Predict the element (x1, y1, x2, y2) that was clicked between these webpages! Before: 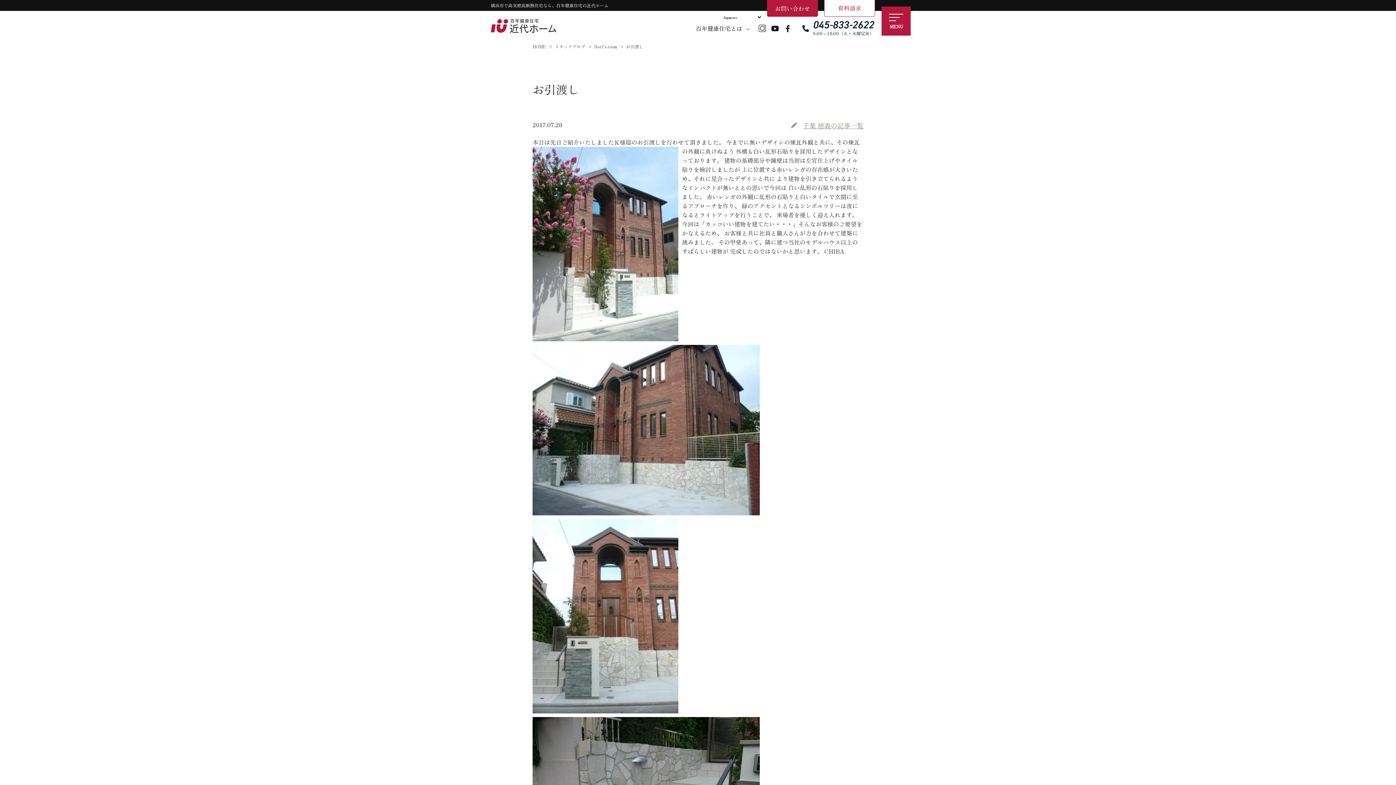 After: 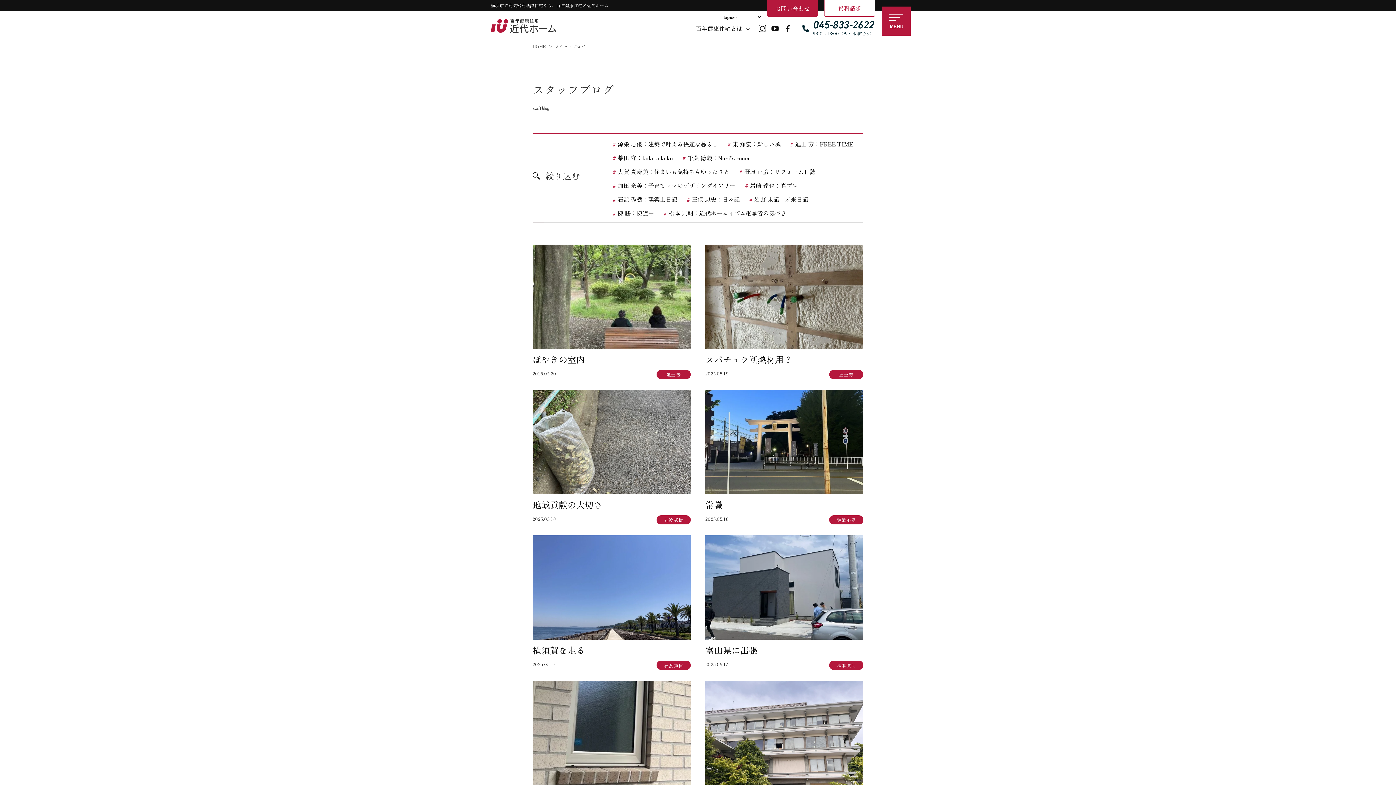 Action: label: スタッフブログ bbox: (554, 43, 585, 49)